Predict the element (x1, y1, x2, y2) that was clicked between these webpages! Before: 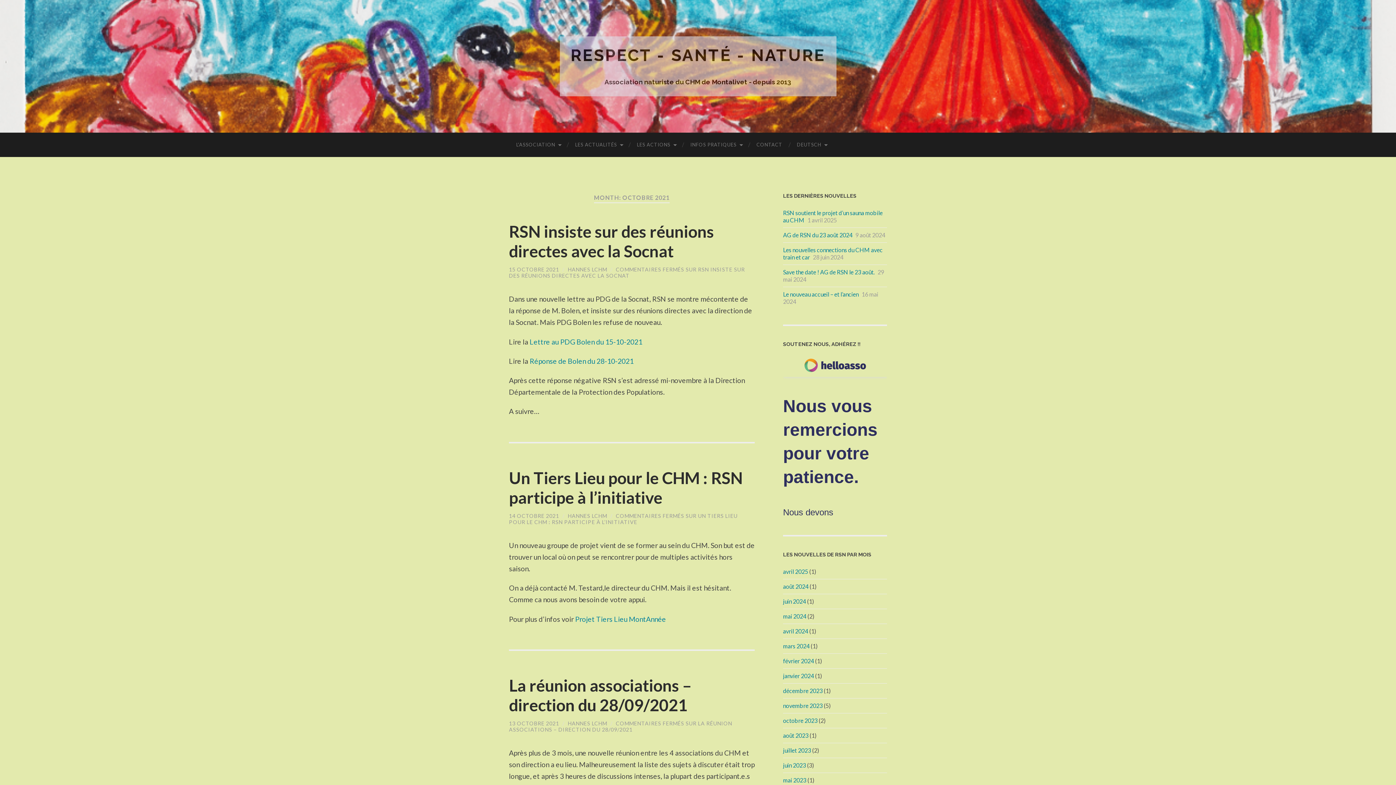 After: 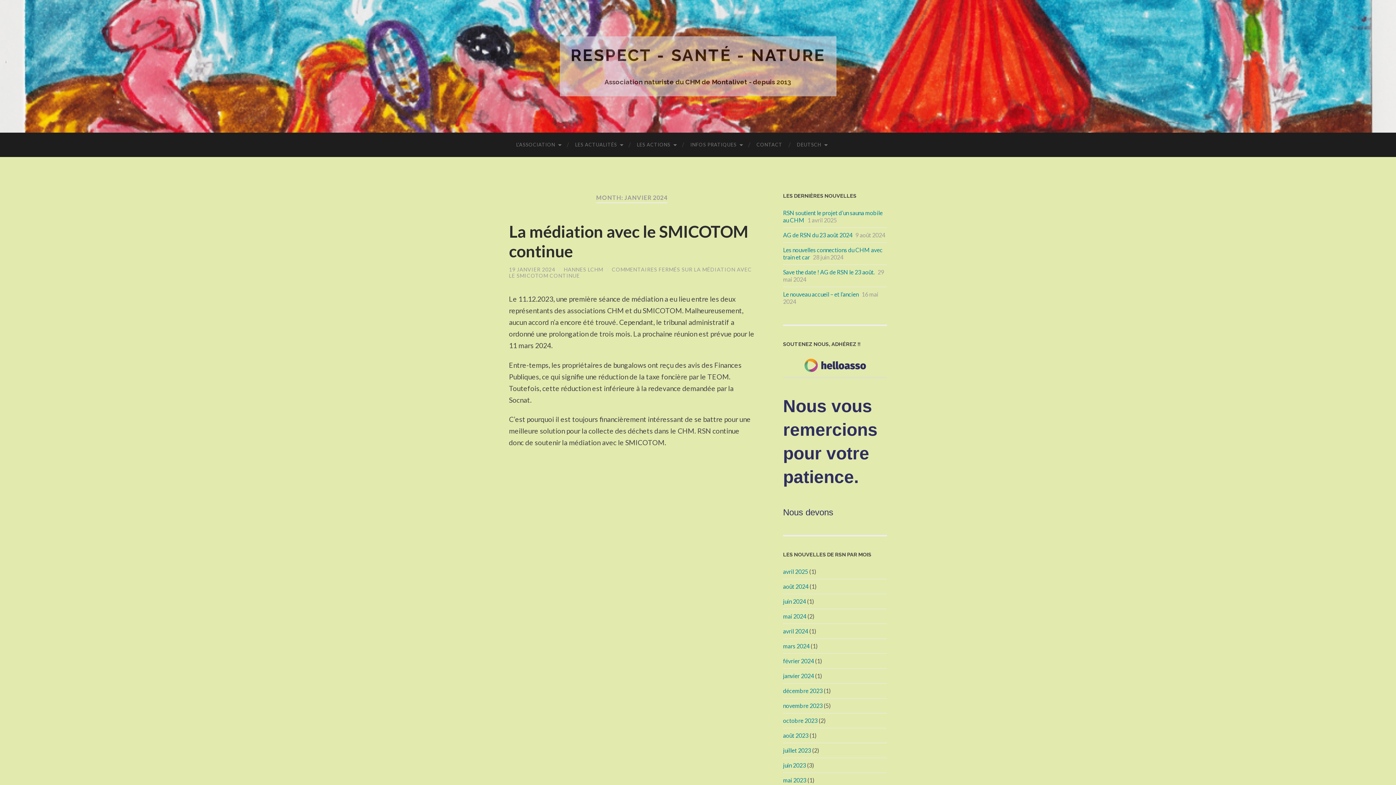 Action: label: janvier 2024 bbox: (783, 672, 814, 679)